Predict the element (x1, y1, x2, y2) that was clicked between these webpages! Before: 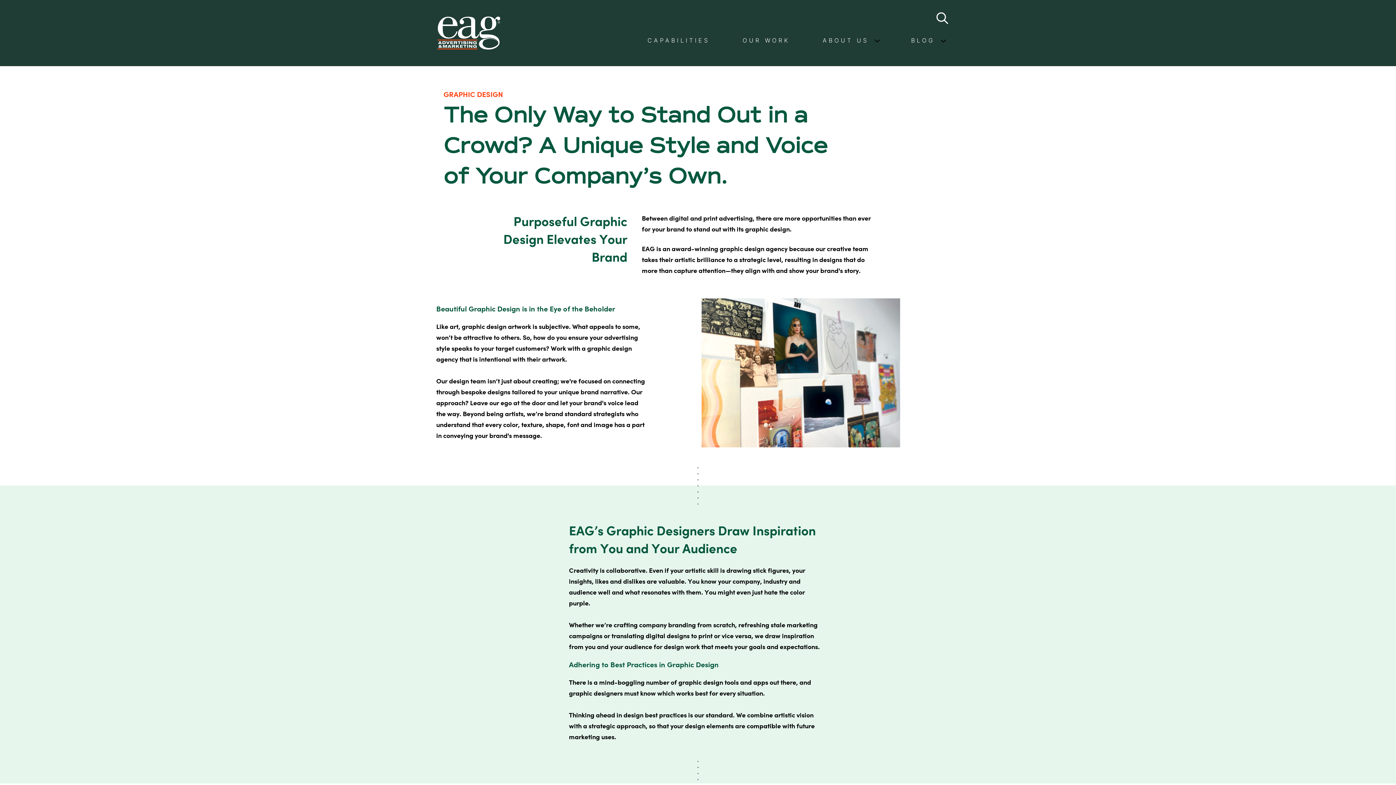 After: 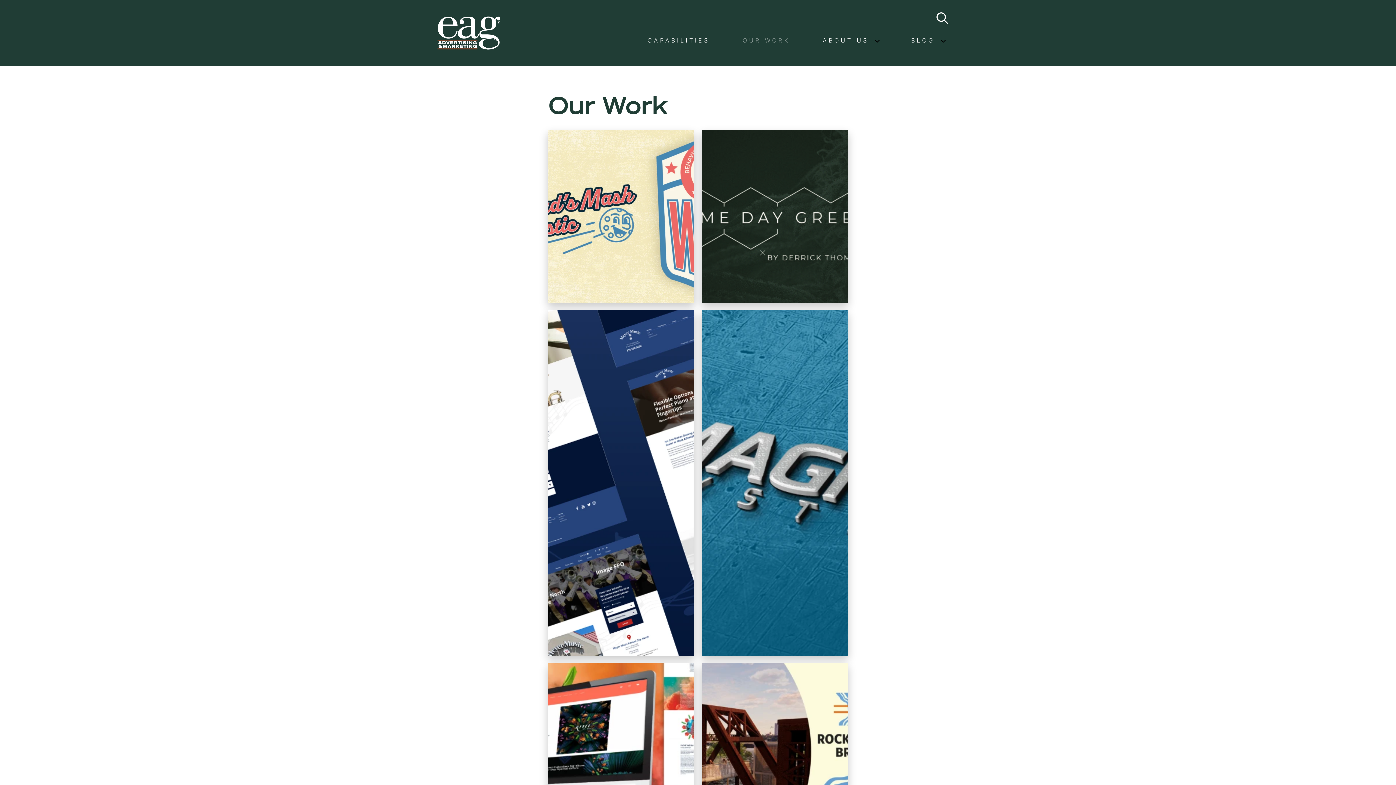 Action: bbox: (725, 36, 805, 50) label: OUR WORK